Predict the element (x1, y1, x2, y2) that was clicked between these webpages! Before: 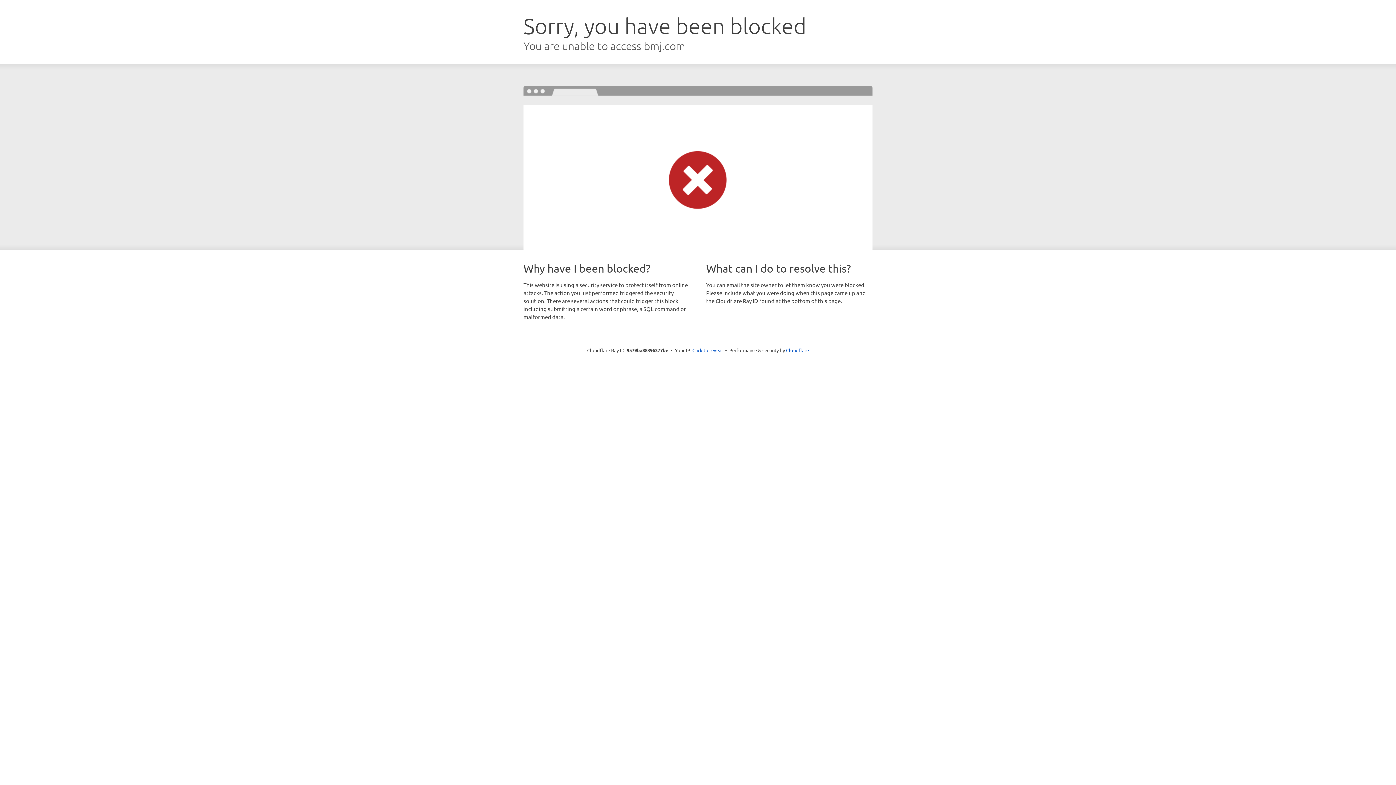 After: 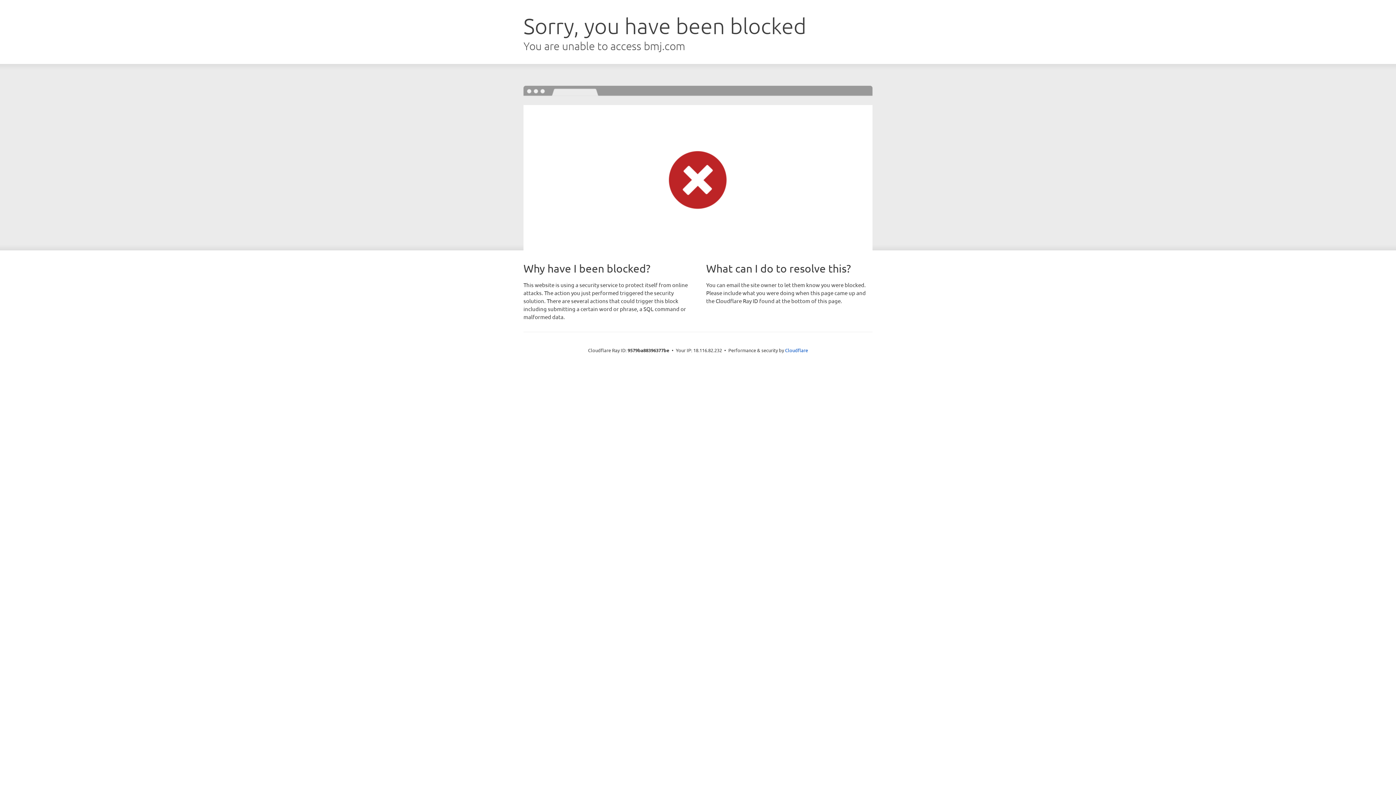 Action: bbox: (692, 346, 723, 353) label: Click to reveal